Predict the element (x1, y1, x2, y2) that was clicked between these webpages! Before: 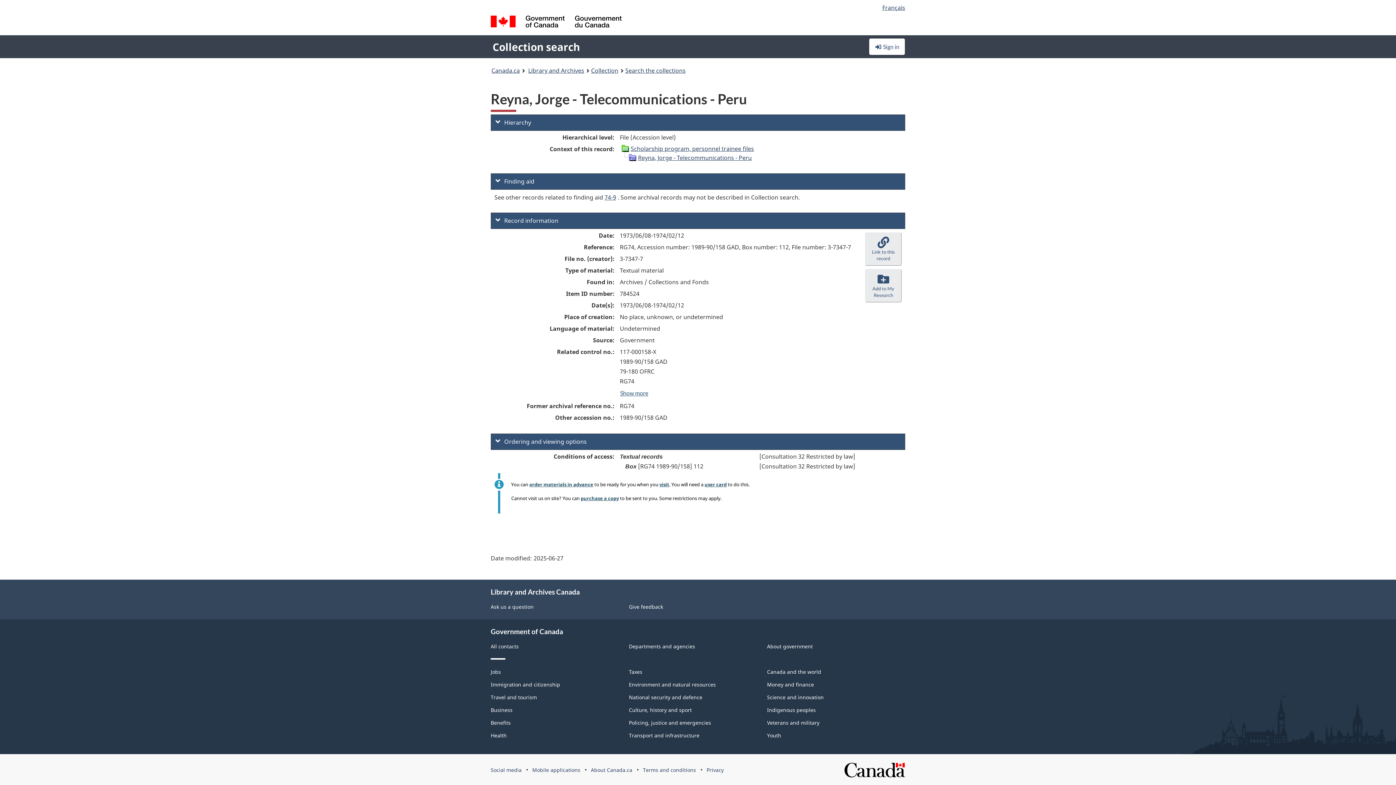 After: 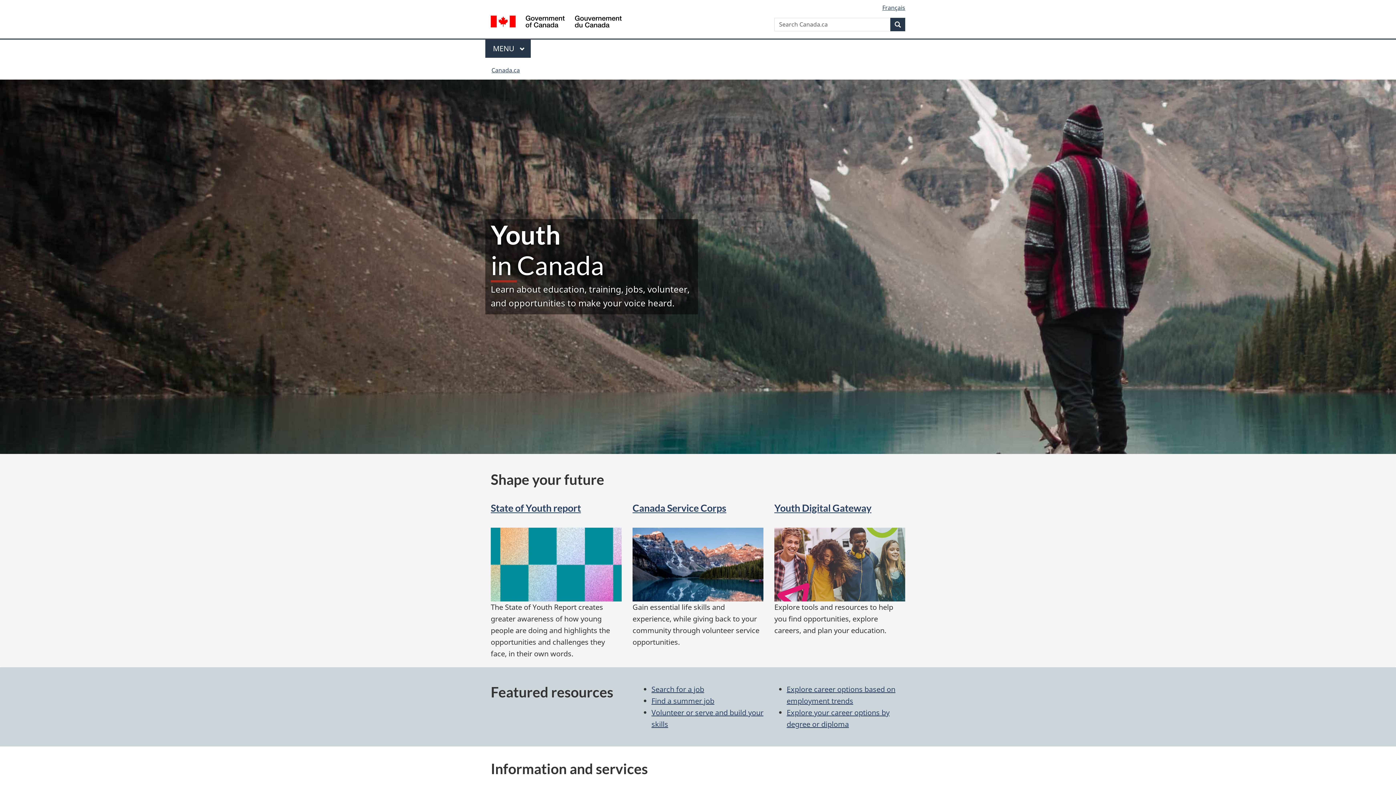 Action: label: Youth bbox: (767, 732, 781, 739)